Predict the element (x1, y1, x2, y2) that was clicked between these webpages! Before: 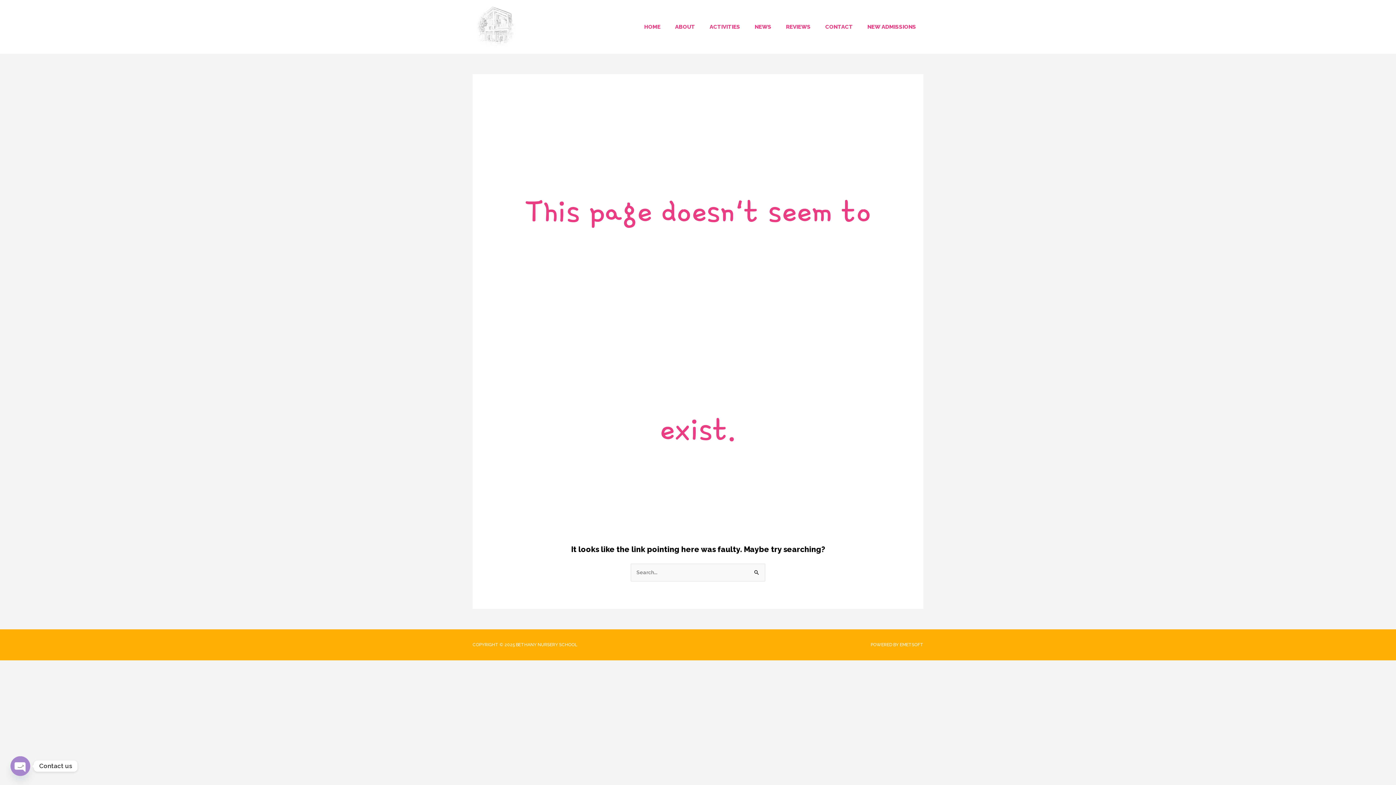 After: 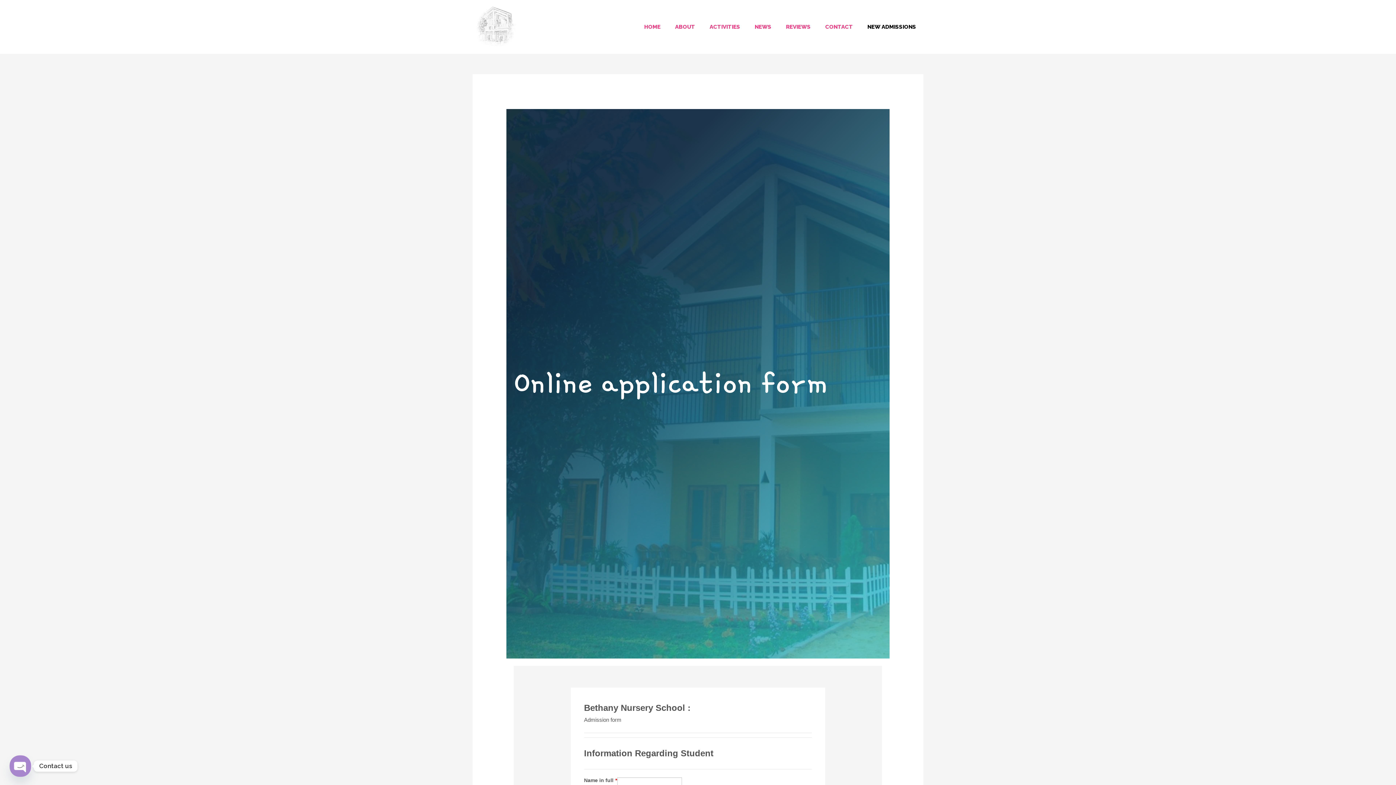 Action: bbox: (860, 16, 923, 37) label: NEW ADMISSIONS